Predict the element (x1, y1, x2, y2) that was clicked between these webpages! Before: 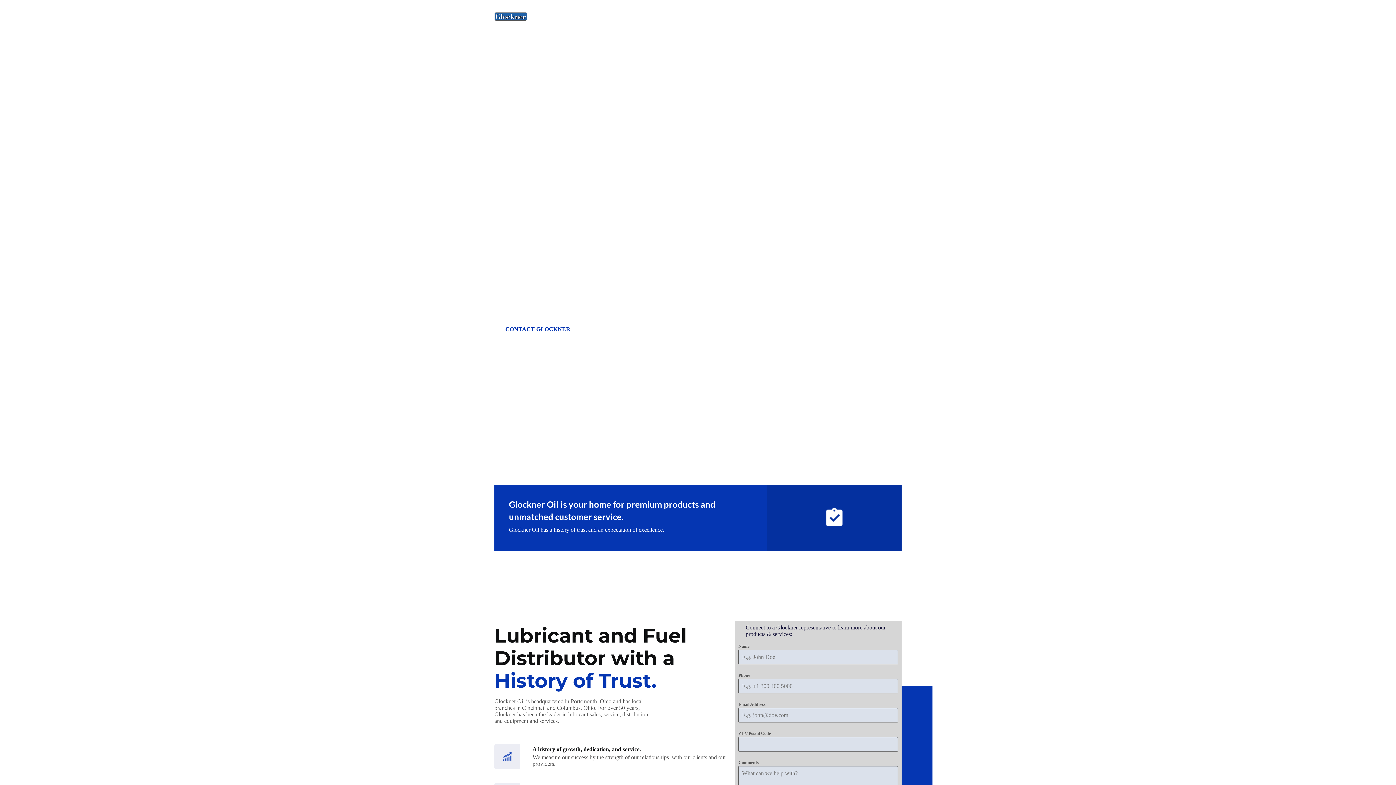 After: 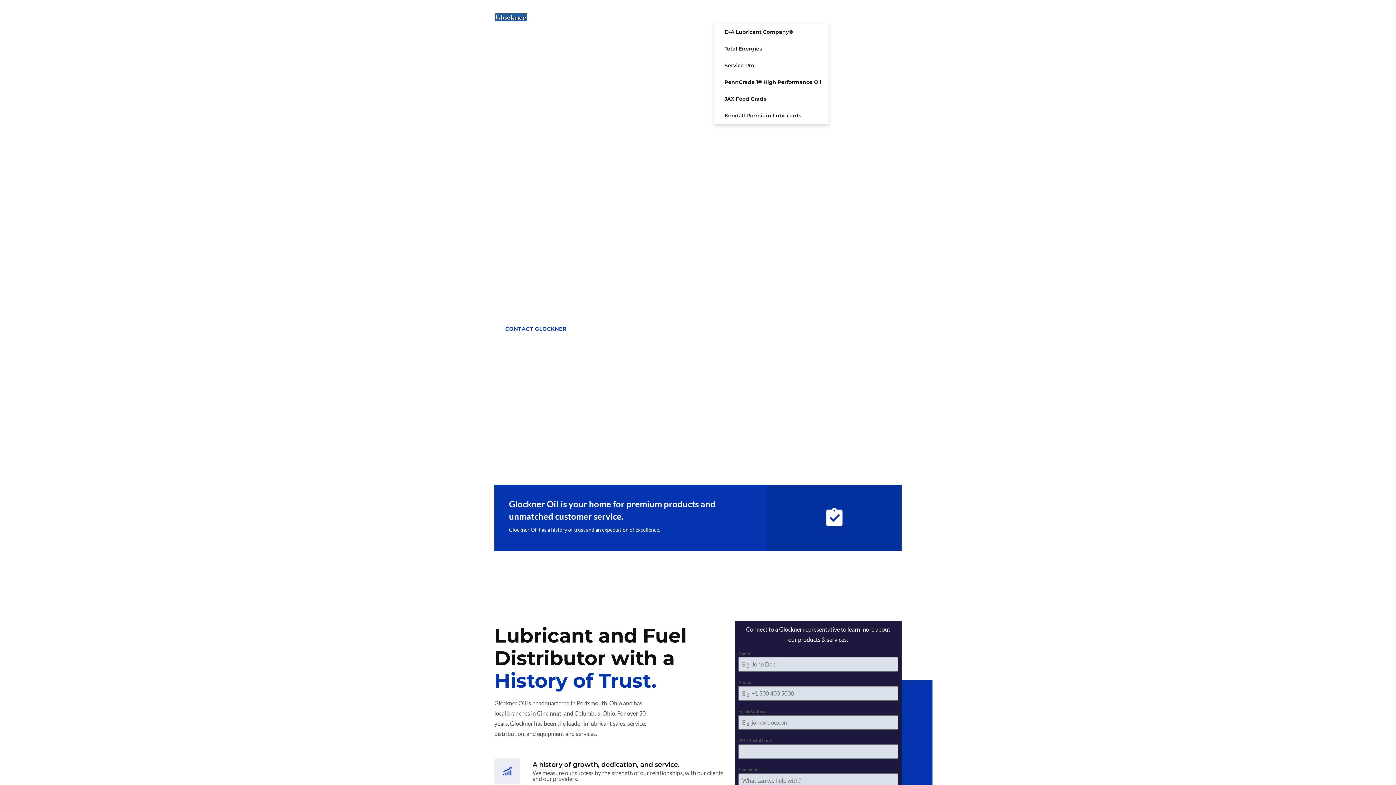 Action: bbox: (705, 8, 738, 24) label: Our Brands